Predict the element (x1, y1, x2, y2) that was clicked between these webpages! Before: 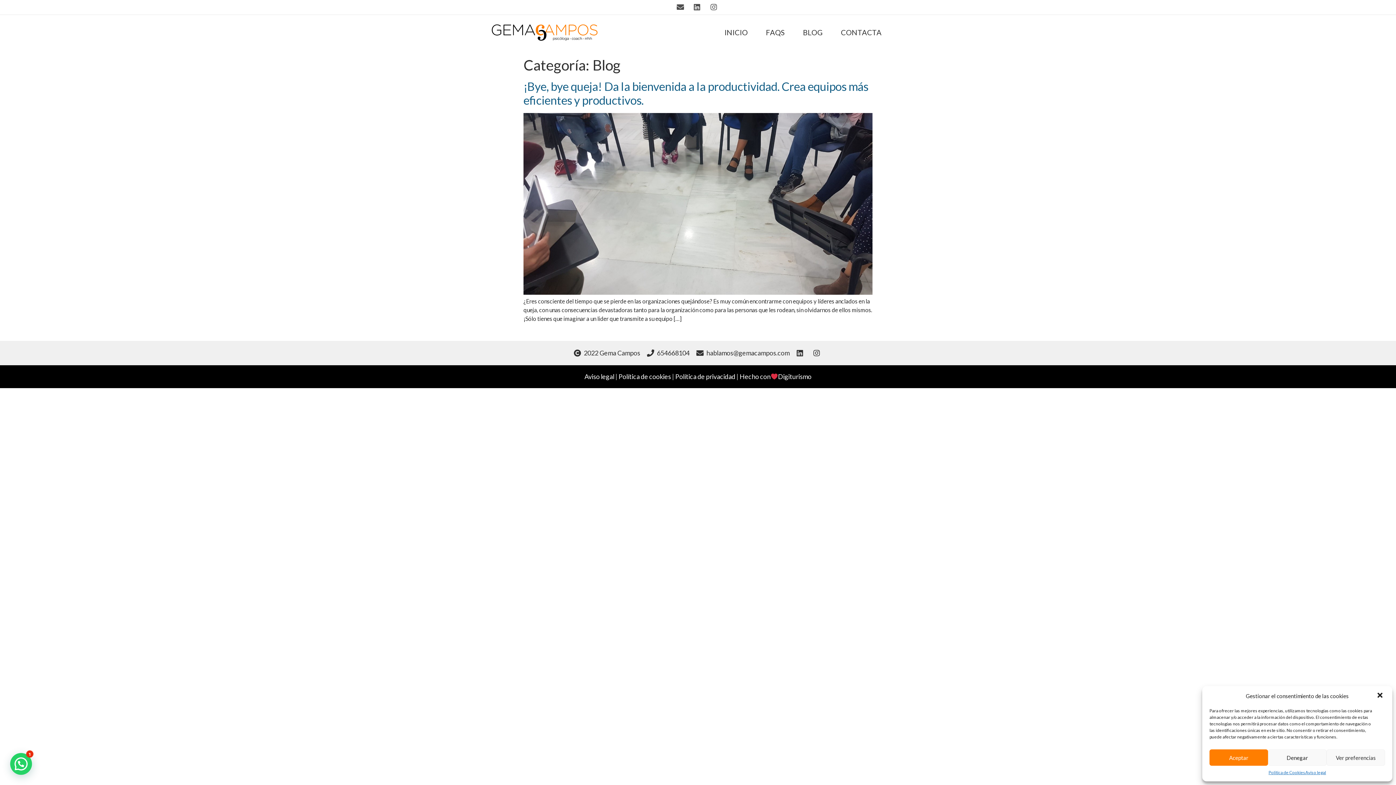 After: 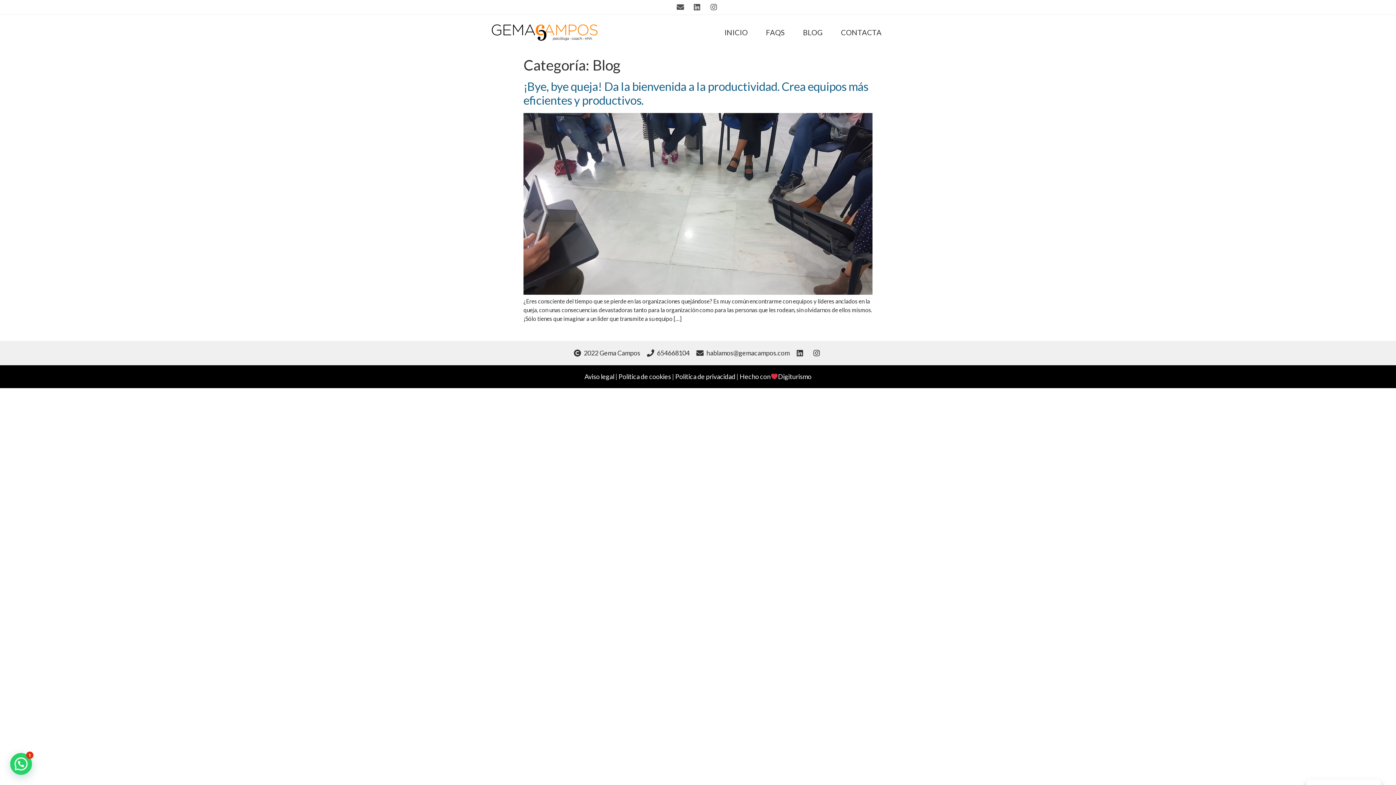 Action: label: Denegar bbox: (1268, 749, 1326, 766)